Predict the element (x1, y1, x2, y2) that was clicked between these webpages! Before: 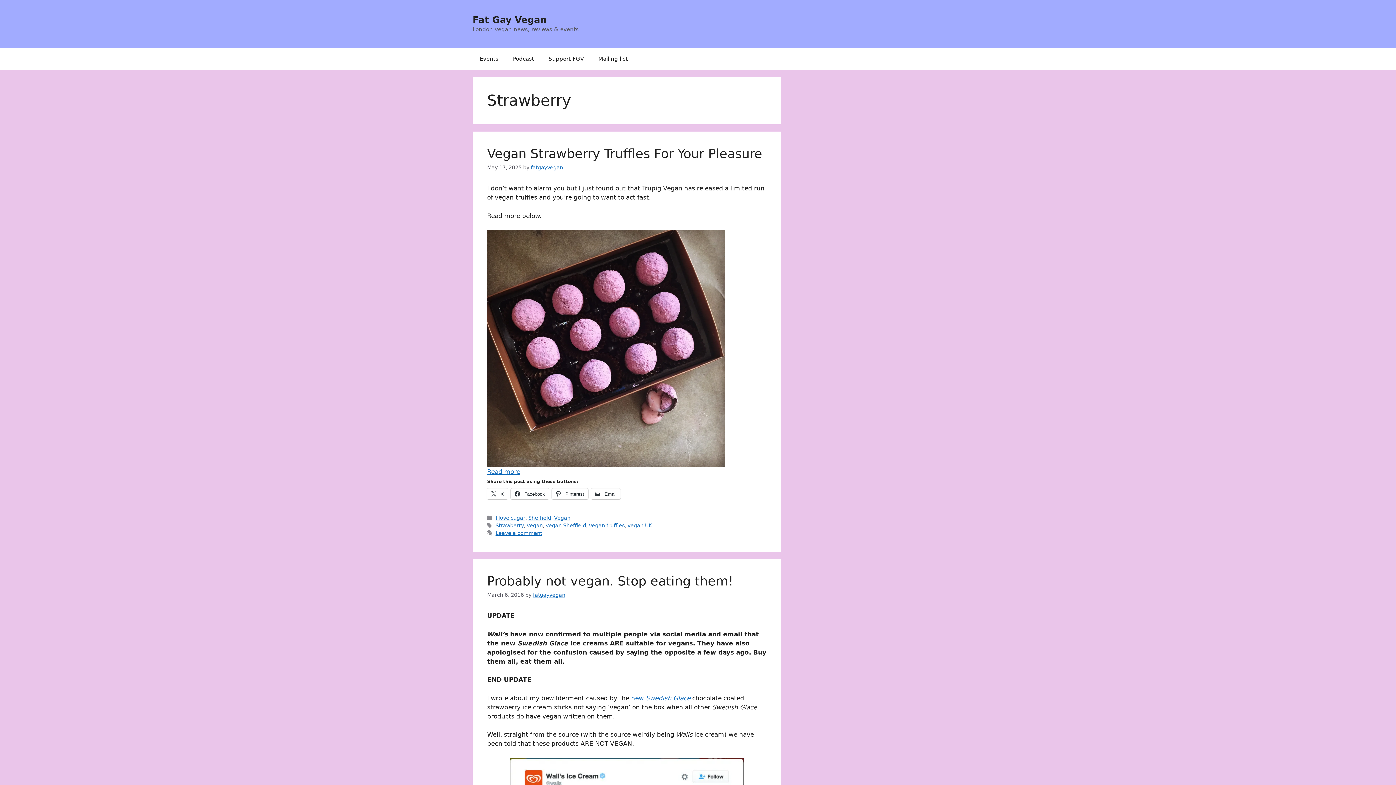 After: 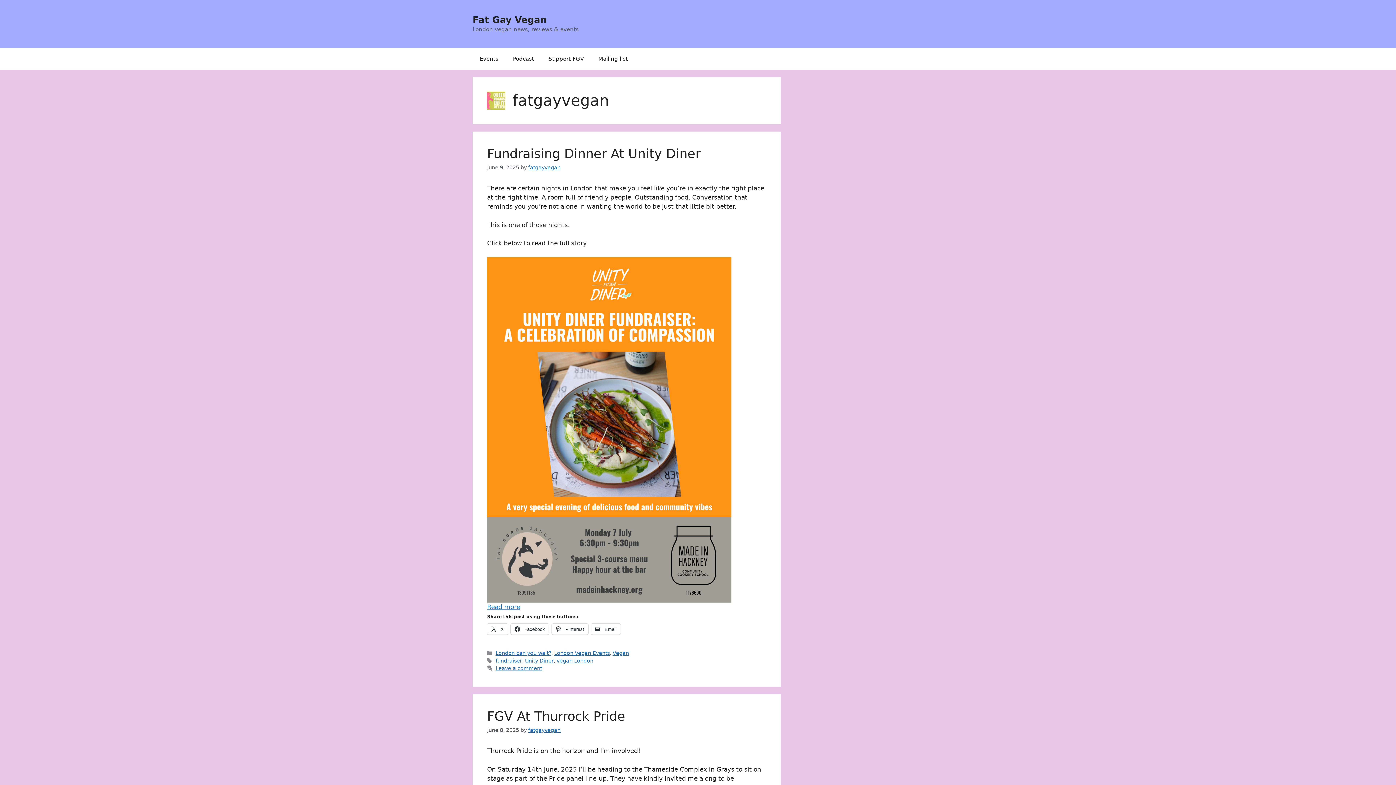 Action: bbox: (533, 592, 565, 598) label: fatgayvegan